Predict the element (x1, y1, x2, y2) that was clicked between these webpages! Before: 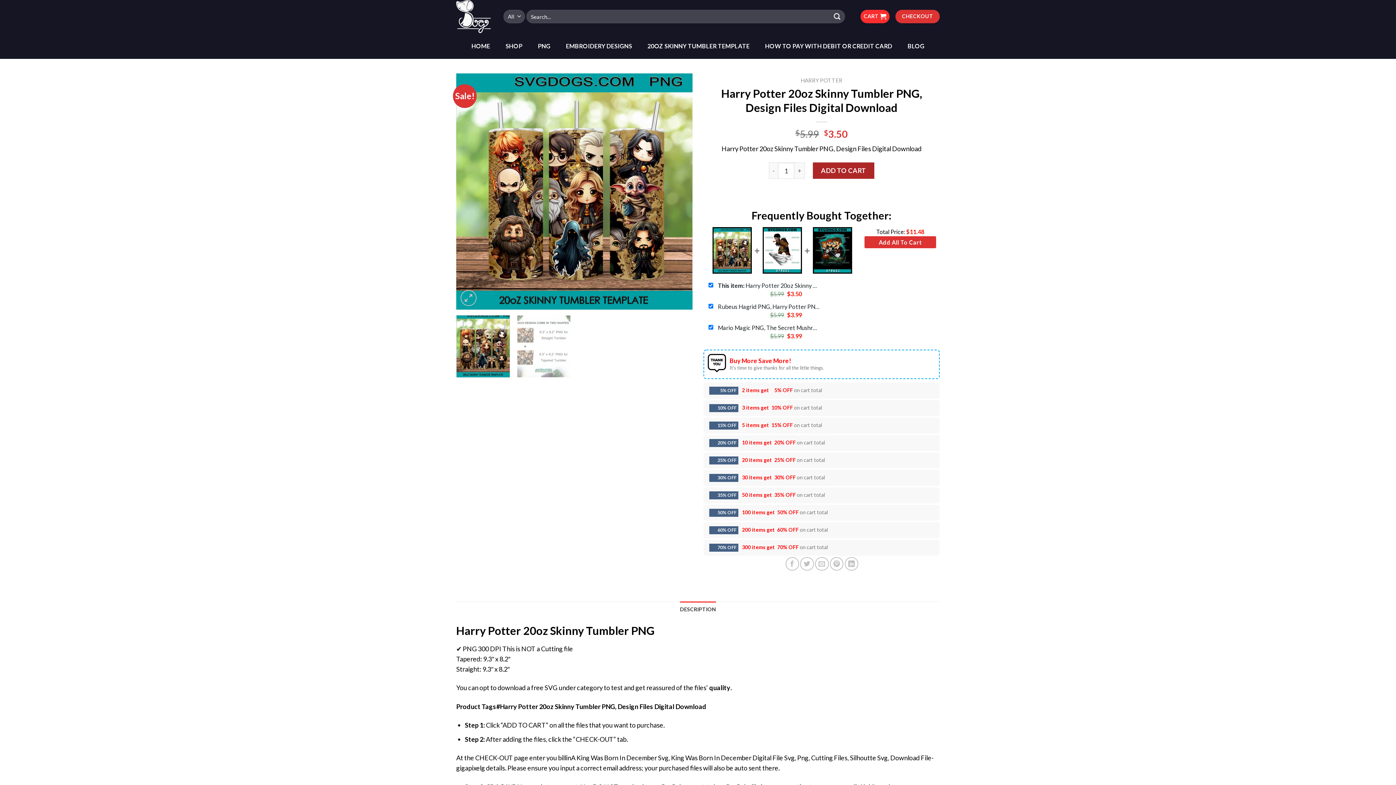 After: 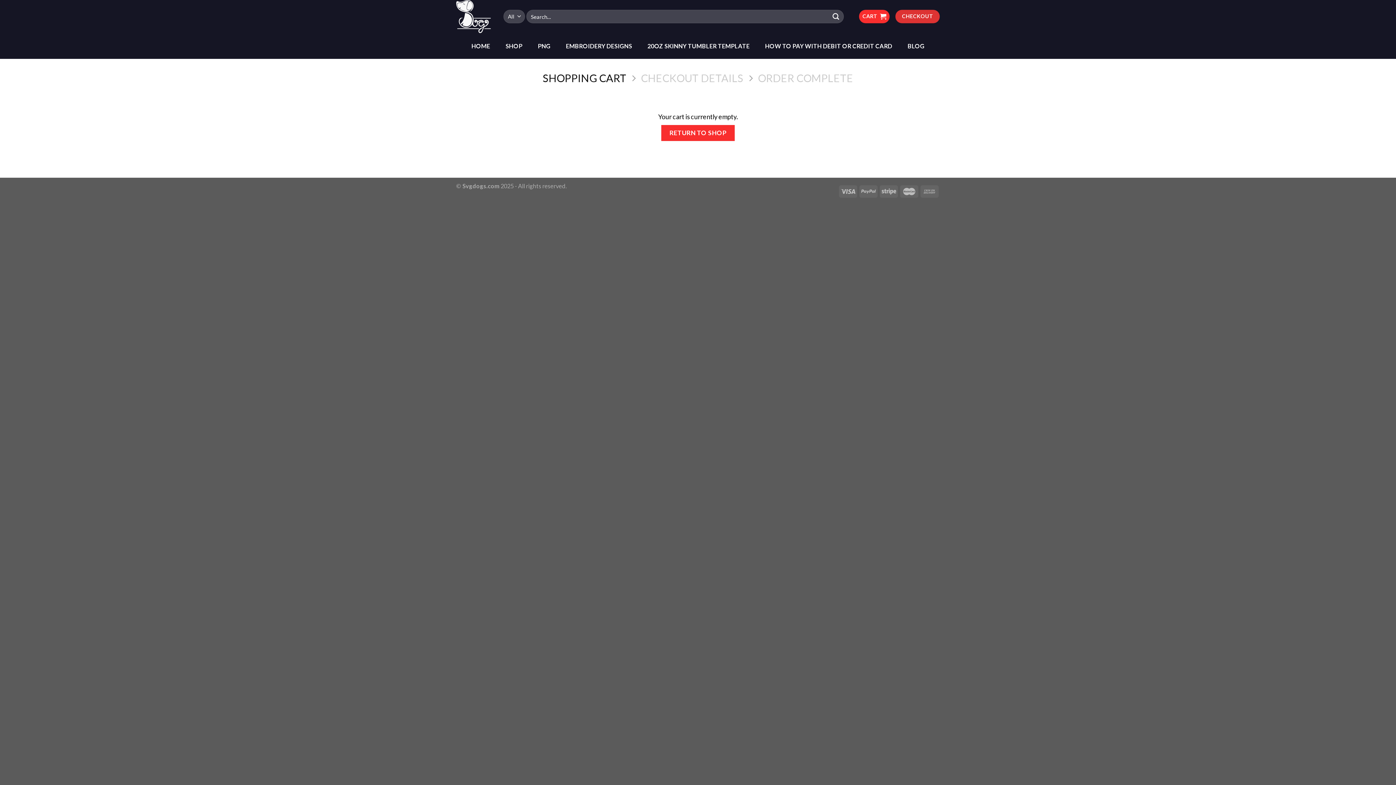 Action: bbox: (895, 9, 940, 23) label: CHECKOUT